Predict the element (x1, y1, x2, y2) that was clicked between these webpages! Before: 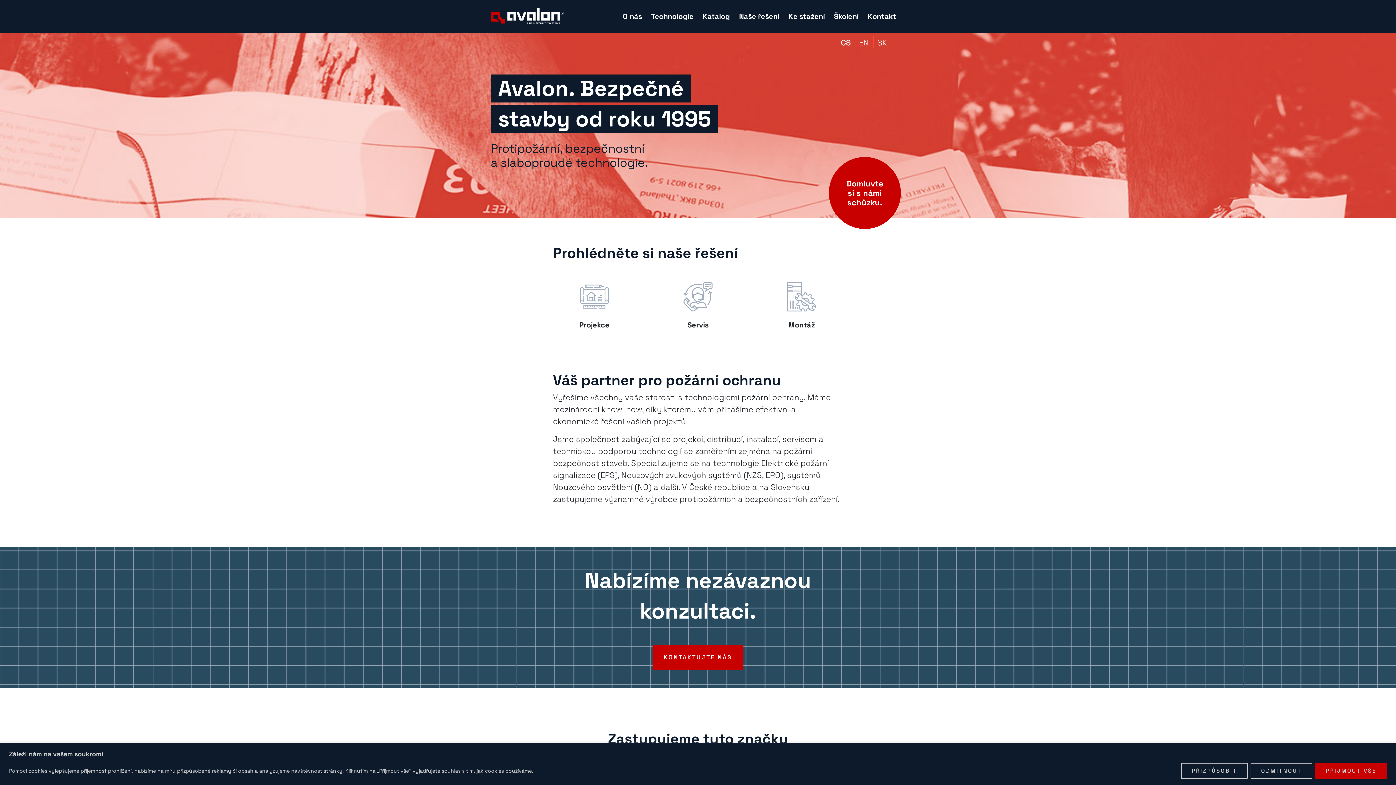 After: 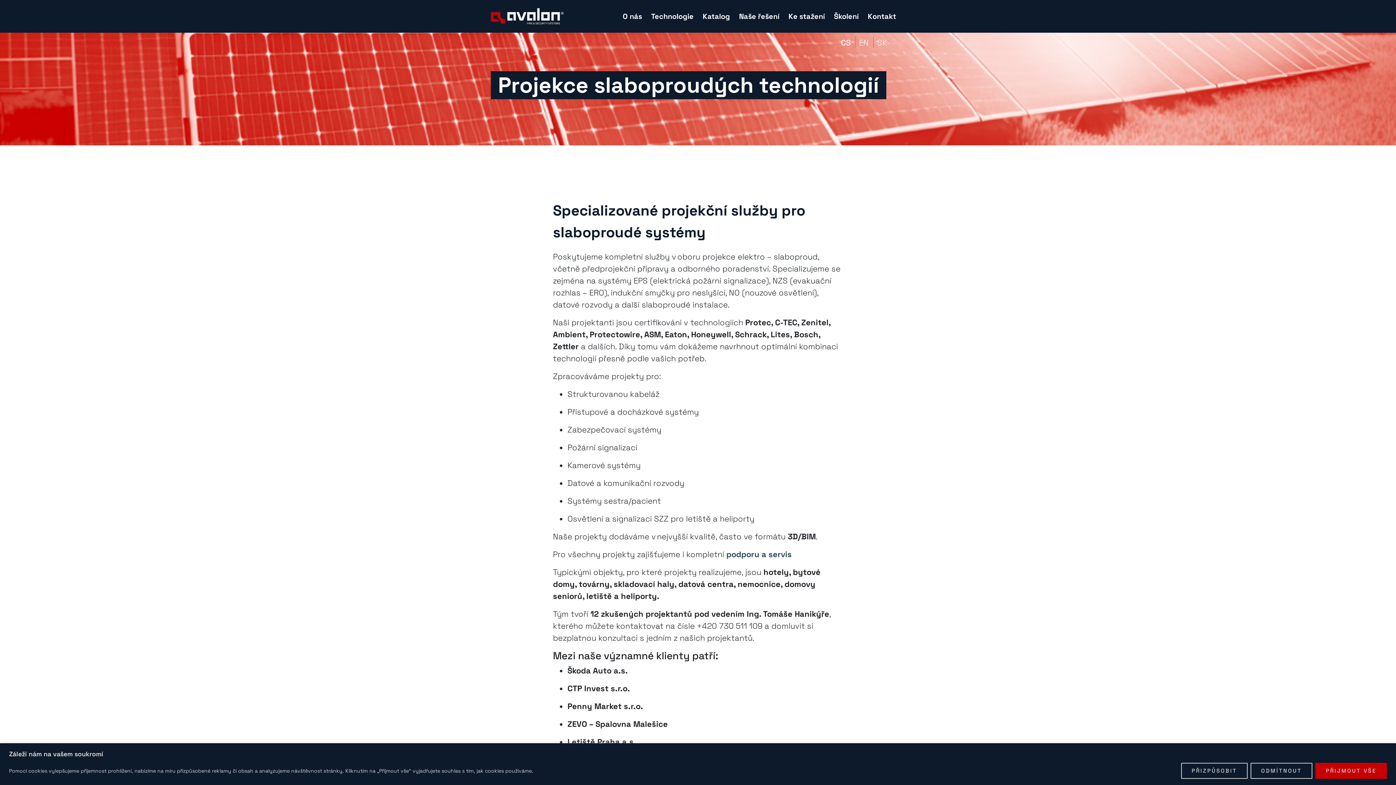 Action: bbox: (579, 320, 609, 329) label: Projekce